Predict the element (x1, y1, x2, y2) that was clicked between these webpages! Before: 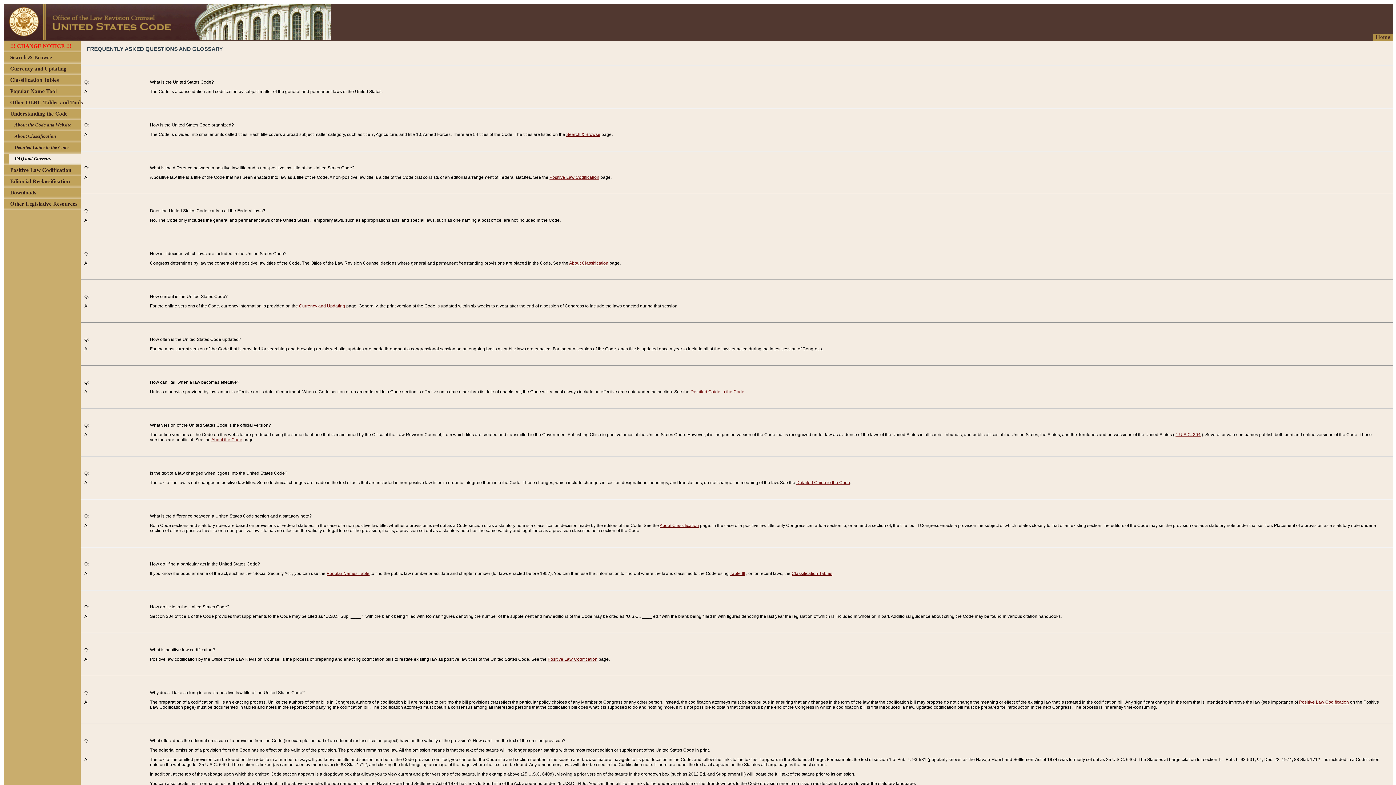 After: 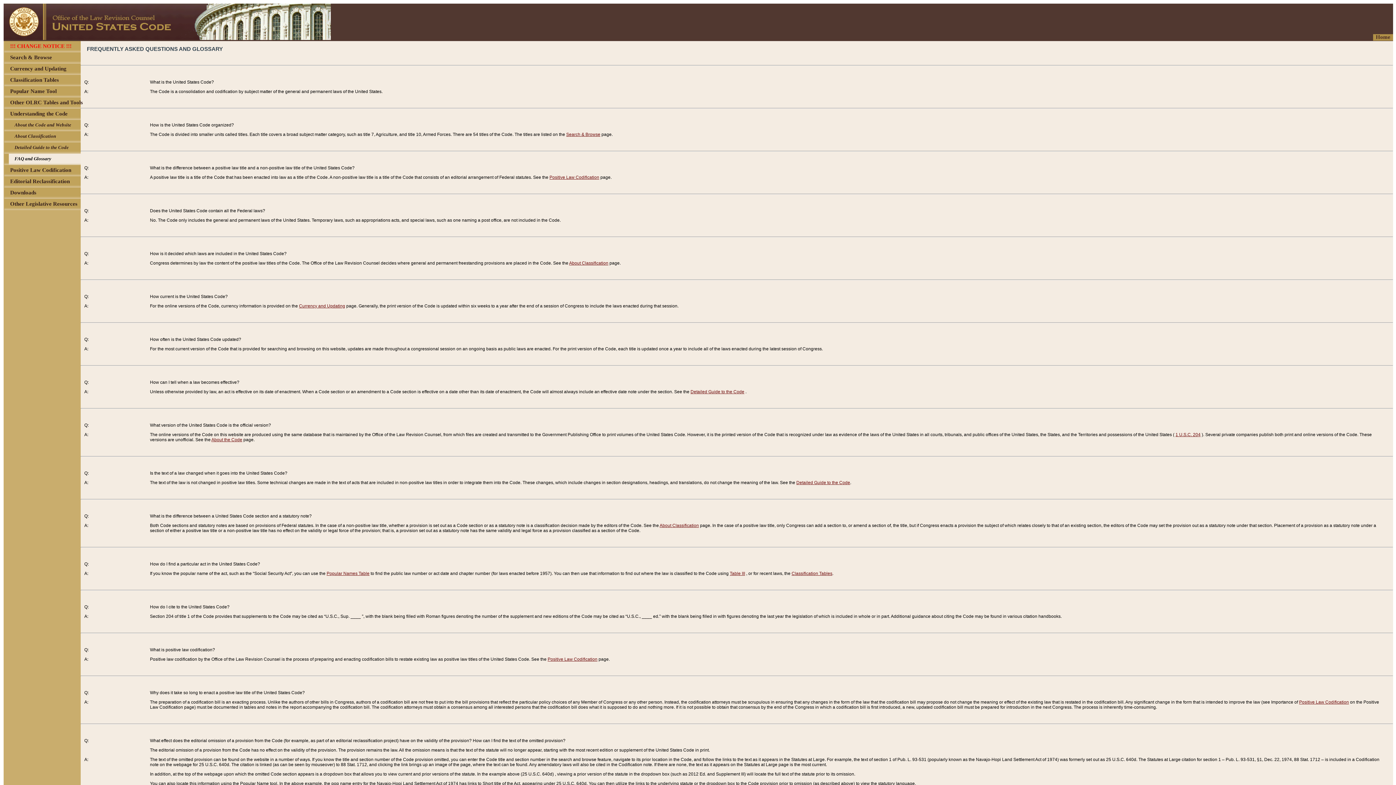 Action: bbox: (1175, 432, 1200, 437) label: 1 U.S.C. 204